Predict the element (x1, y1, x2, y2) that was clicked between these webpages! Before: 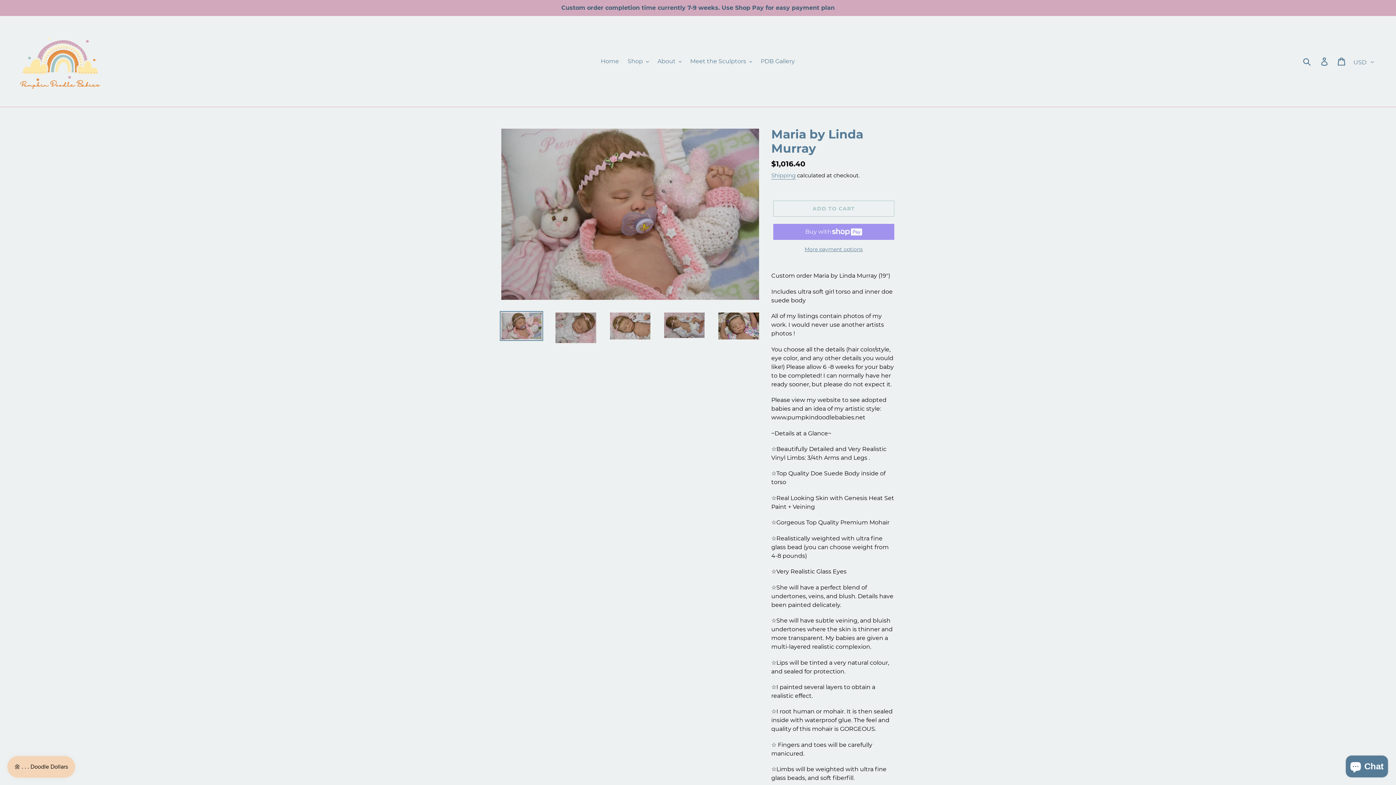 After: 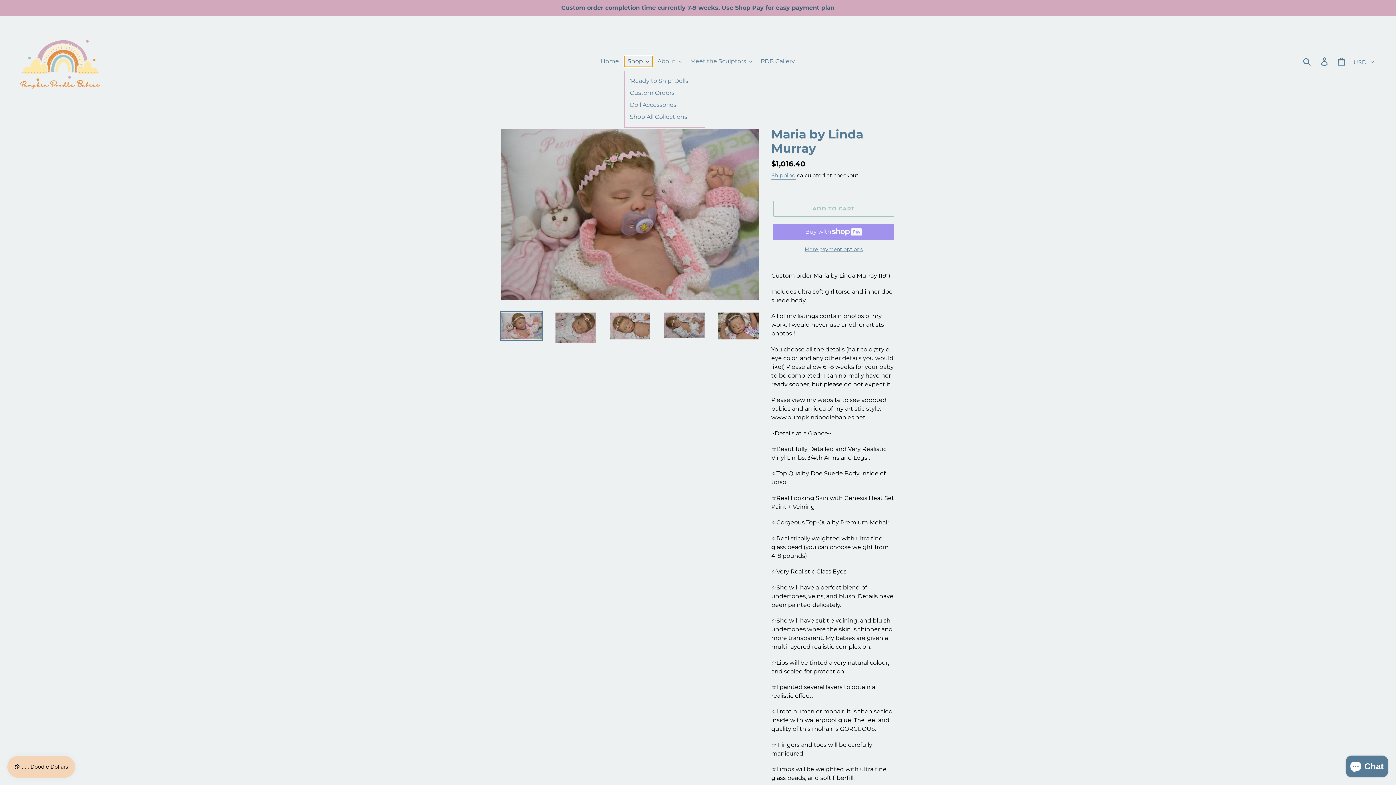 Action: label: Shop bbox: (624, 56, 652, 66)